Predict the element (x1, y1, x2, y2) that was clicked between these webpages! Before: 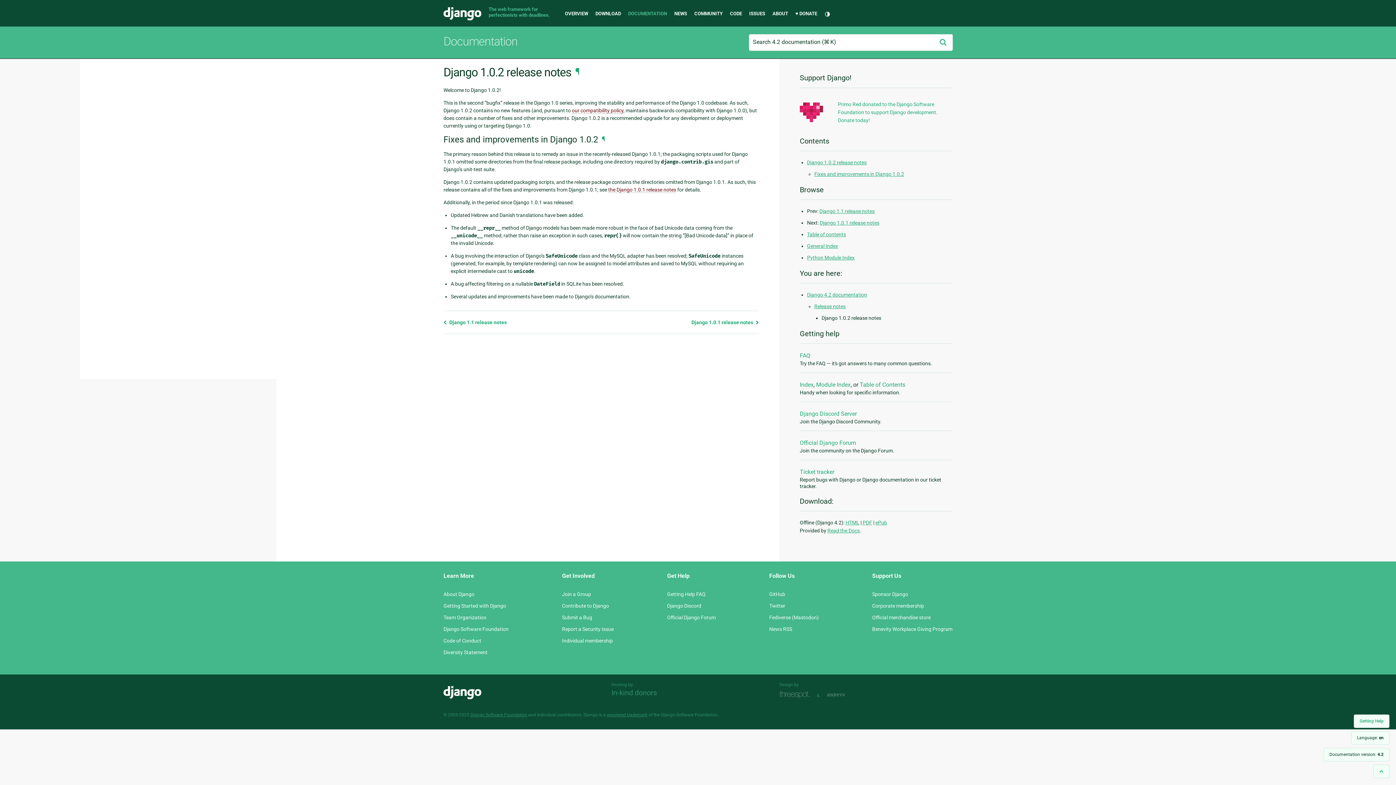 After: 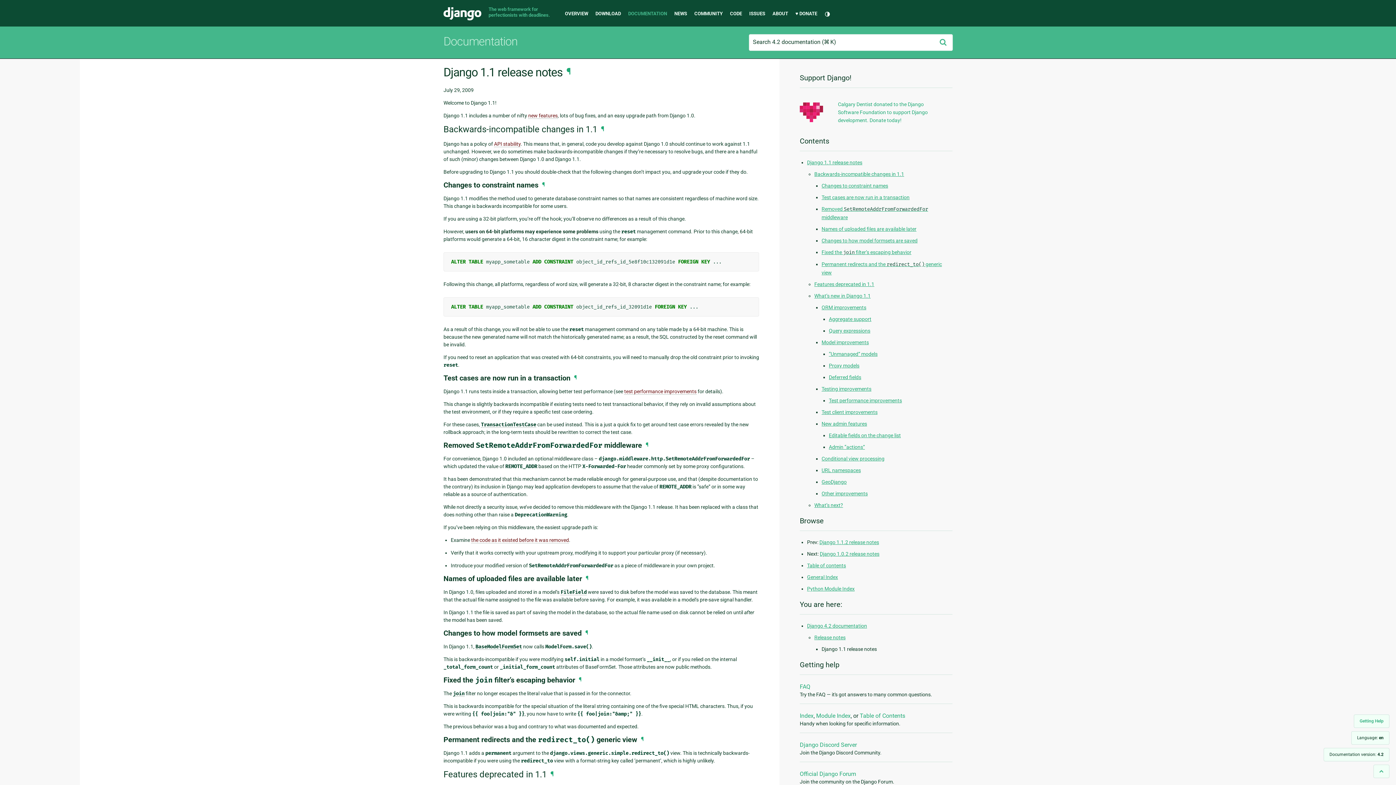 Action: label: Django 1.1 release notes bbox: (819, 208, 874, 214)